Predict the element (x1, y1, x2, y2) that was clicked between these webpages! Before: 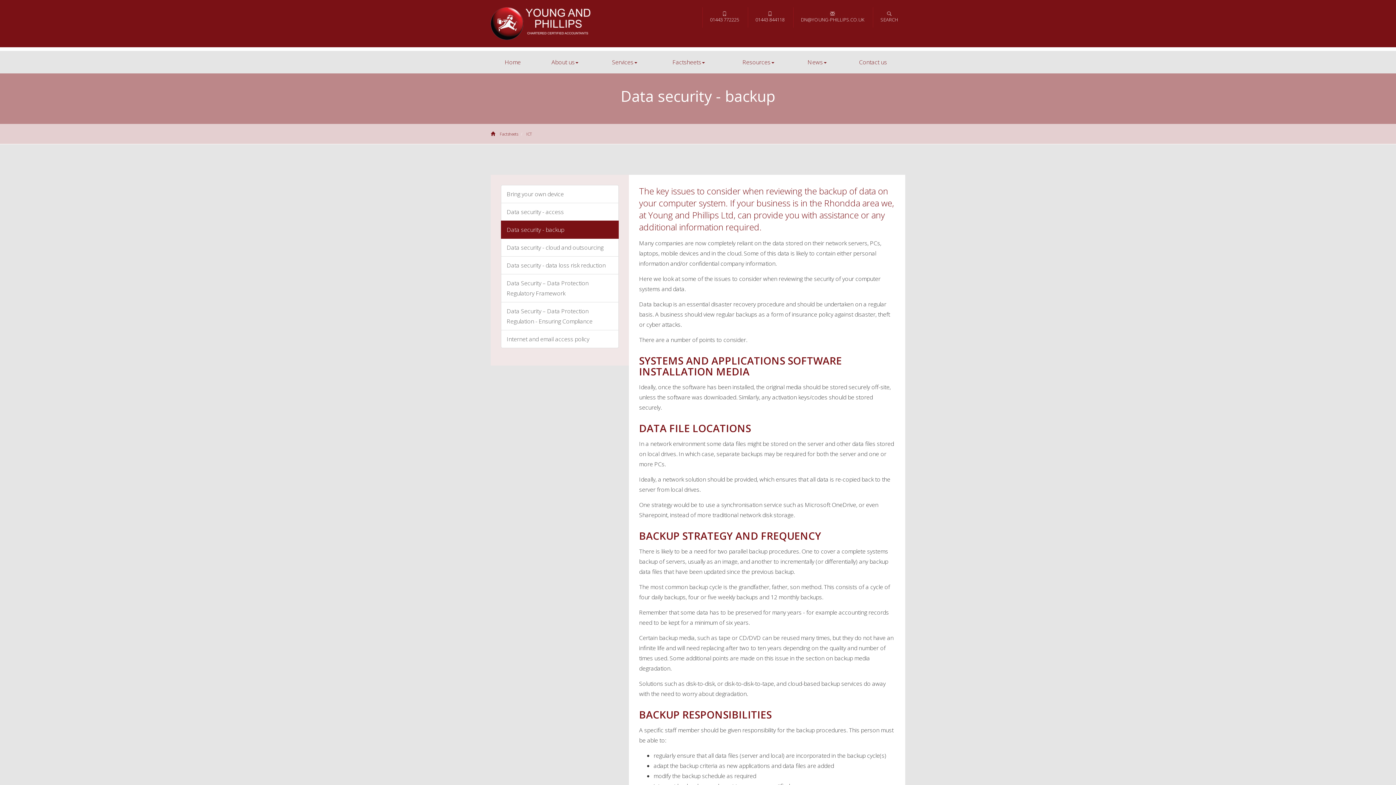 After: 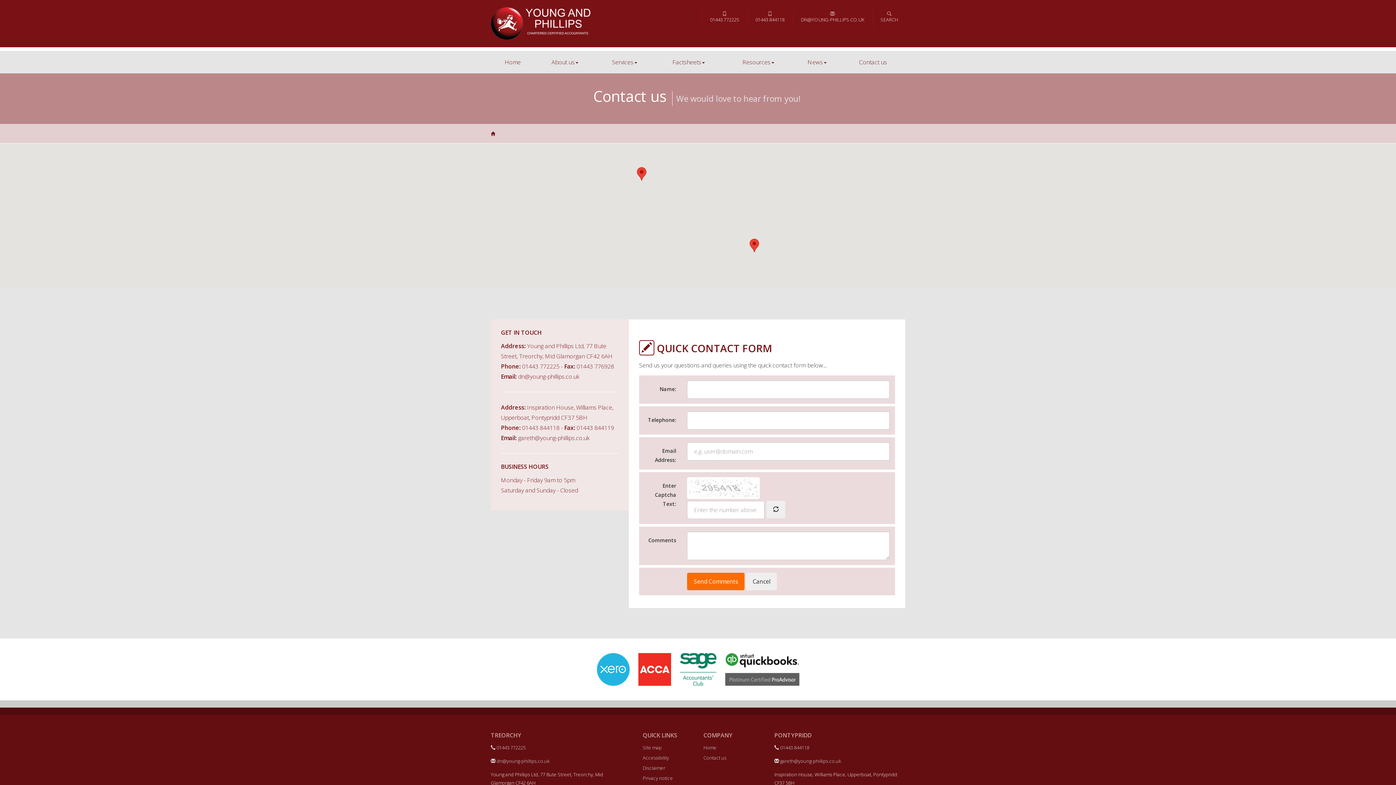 Action: bbox: (841, 51, 905, 73) label: Contact us